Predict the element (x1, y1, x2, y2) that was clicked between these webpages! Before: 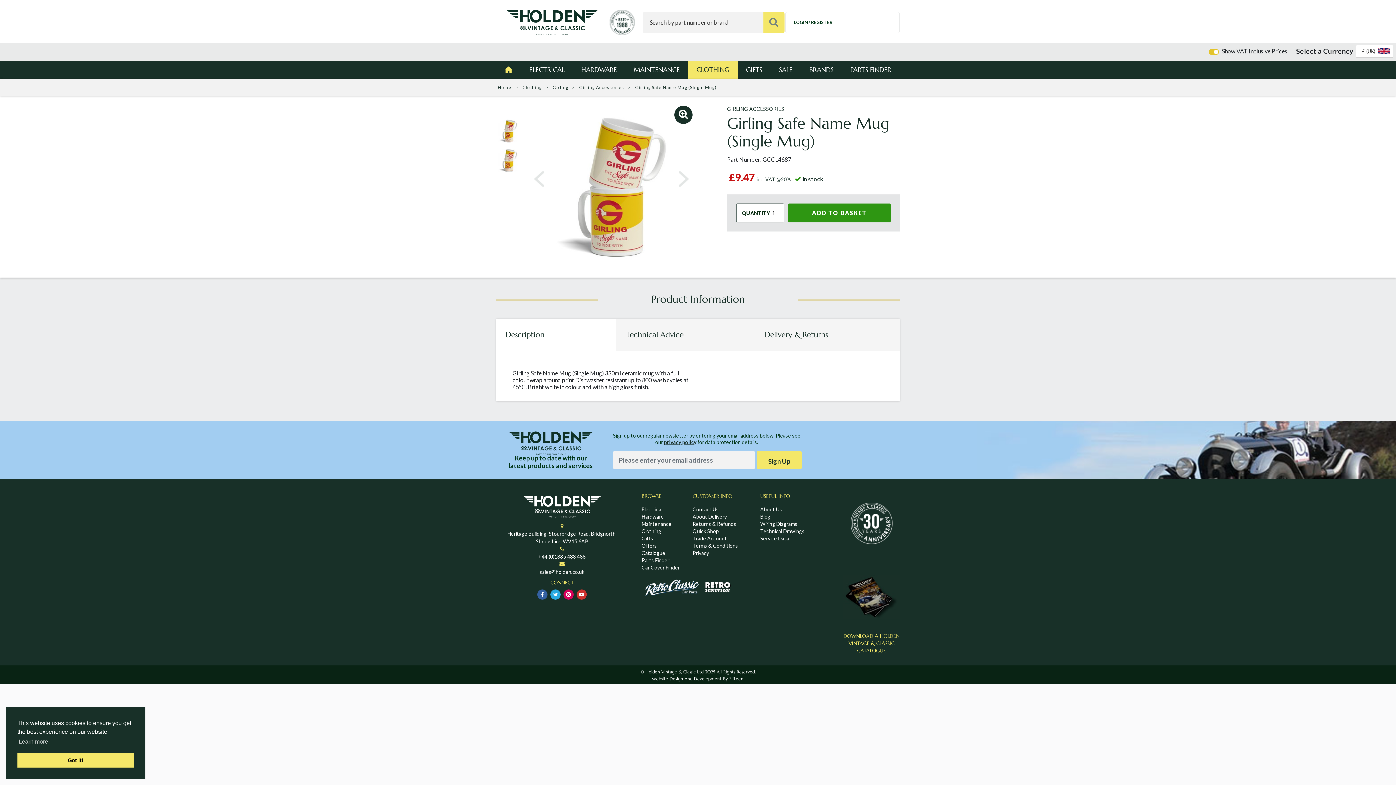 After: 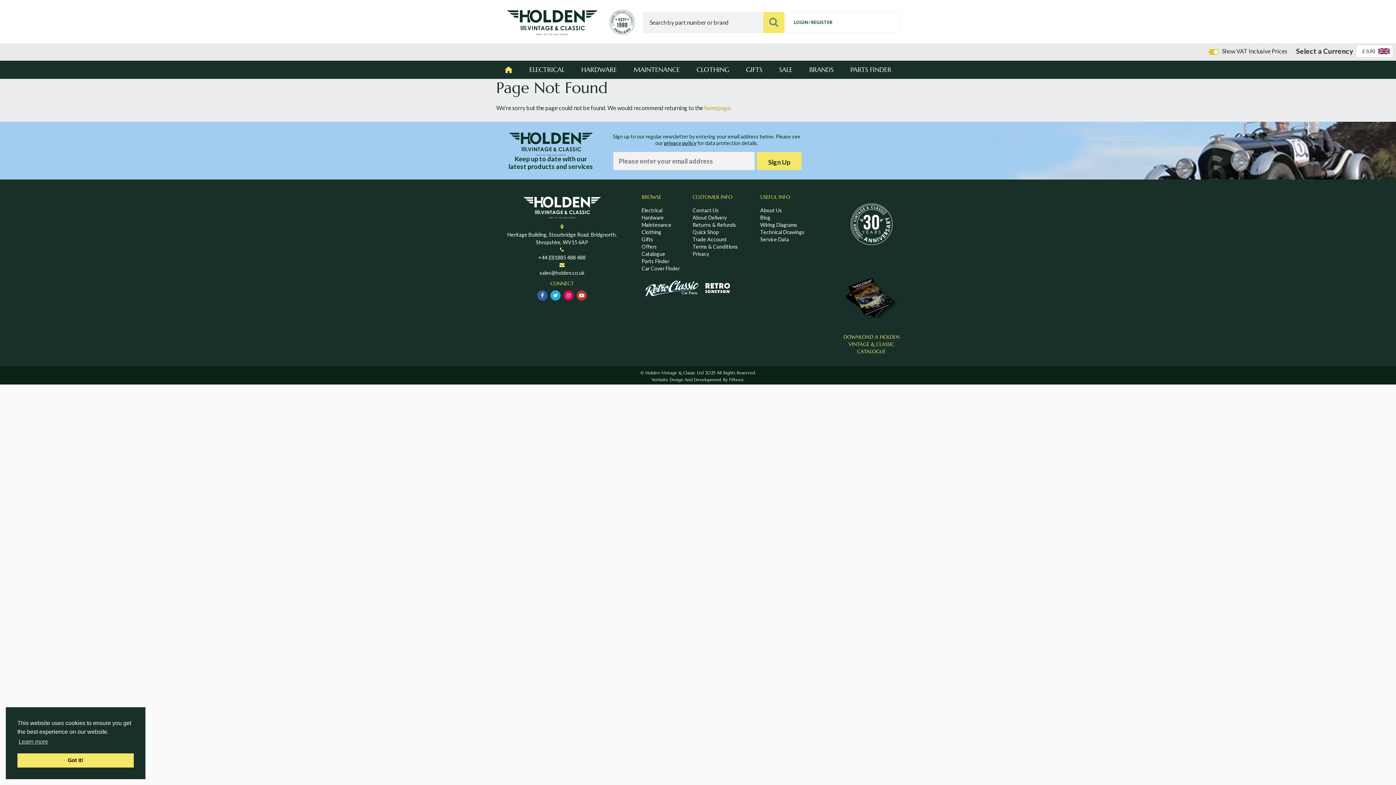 Action: bbox: (840, 492, 902, 554)